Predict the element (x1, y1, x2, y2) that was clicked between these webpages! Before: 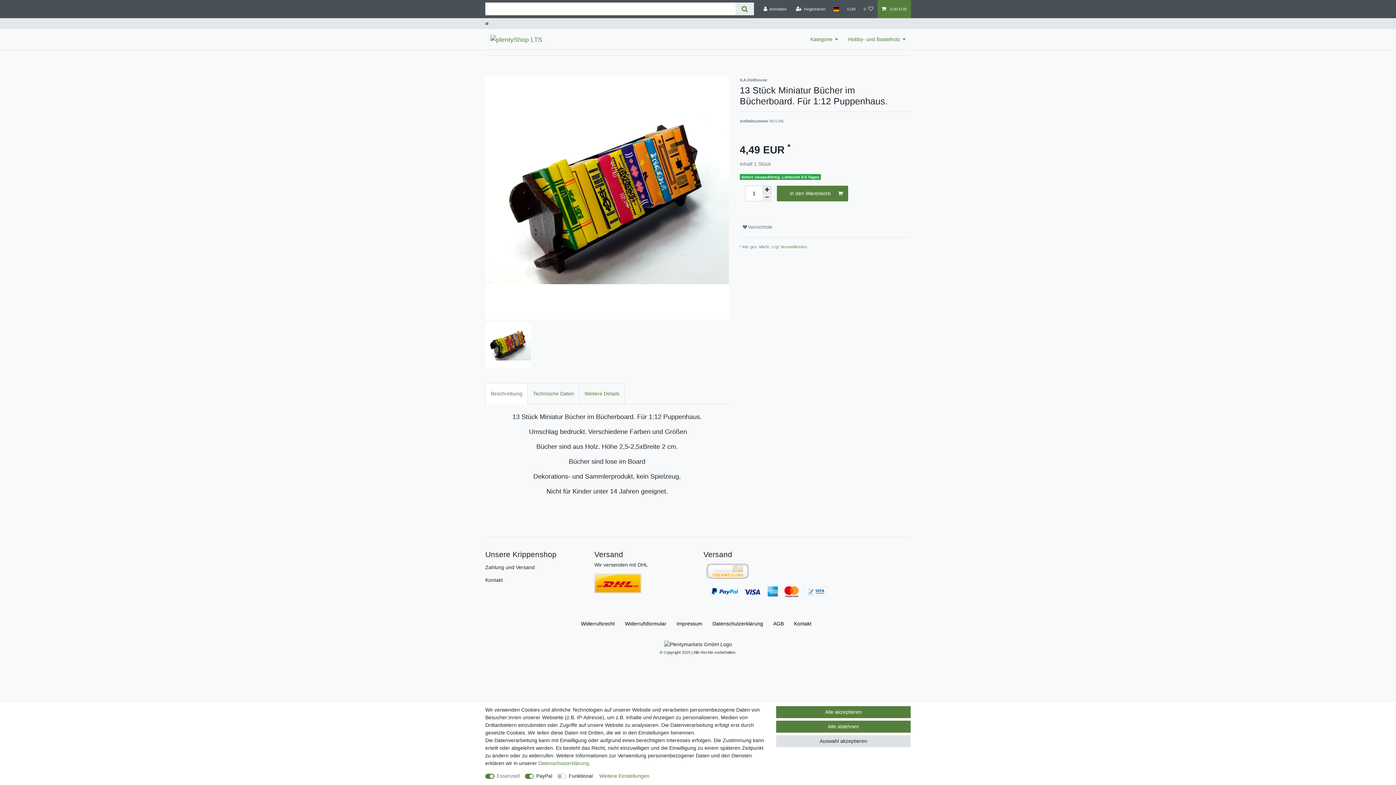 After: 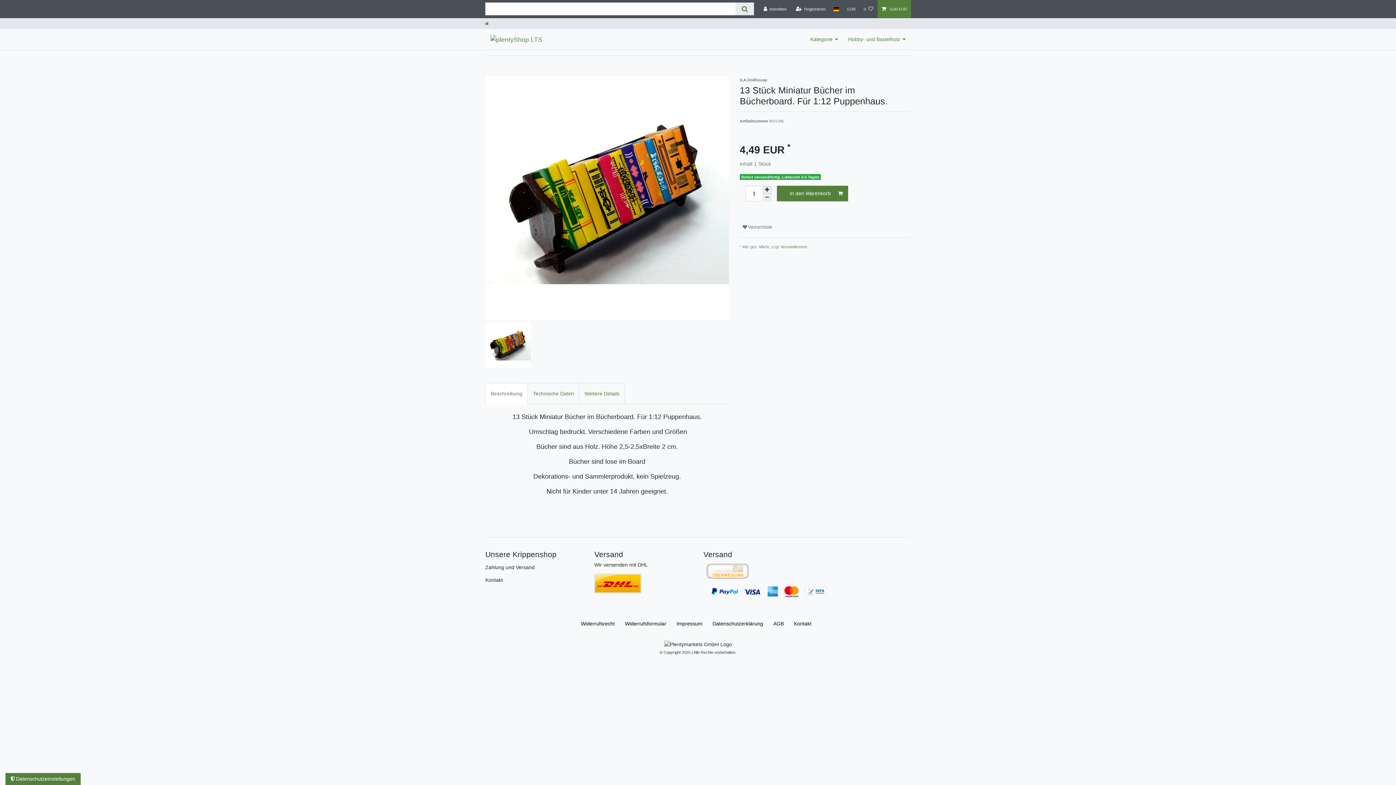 Action: label: Alle ablehnen bbox: (776, 721, 910, 733)